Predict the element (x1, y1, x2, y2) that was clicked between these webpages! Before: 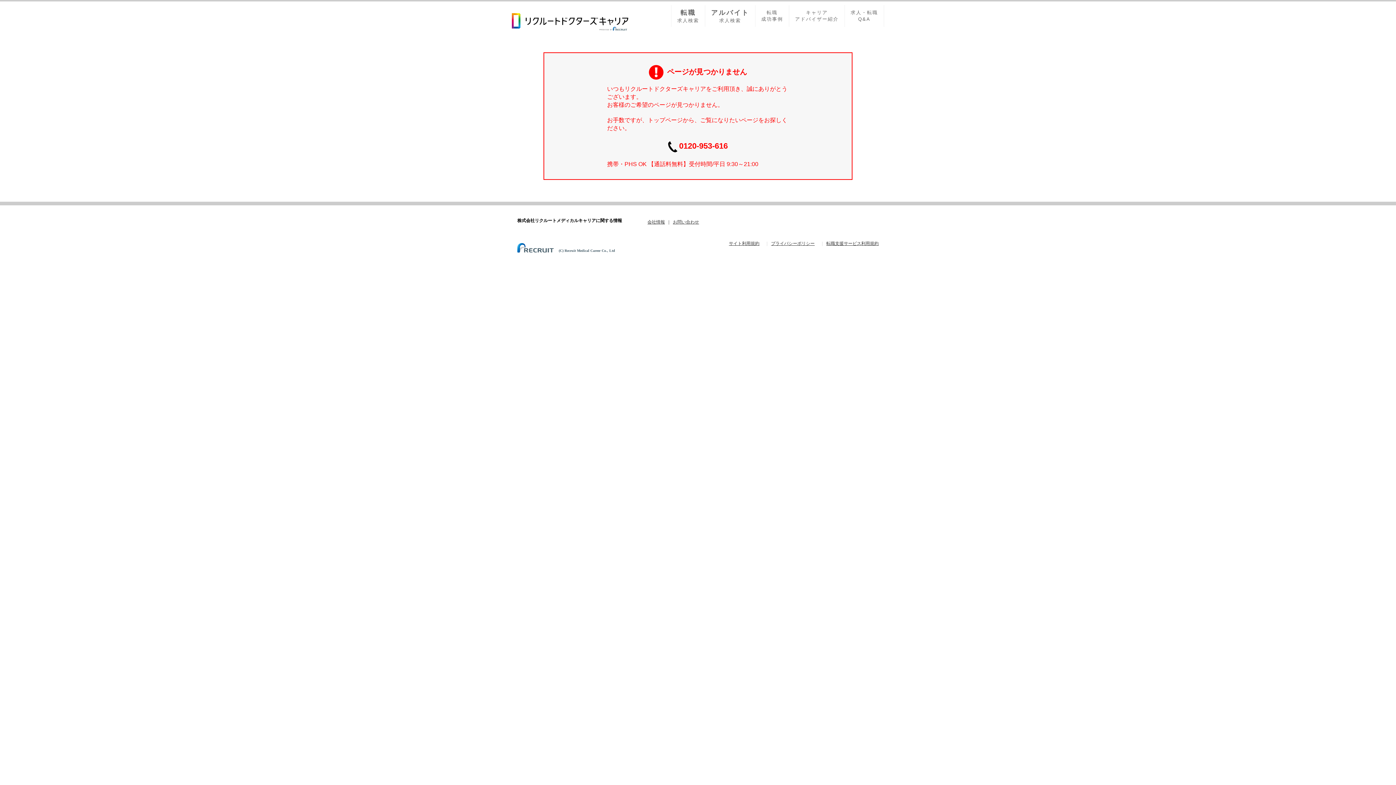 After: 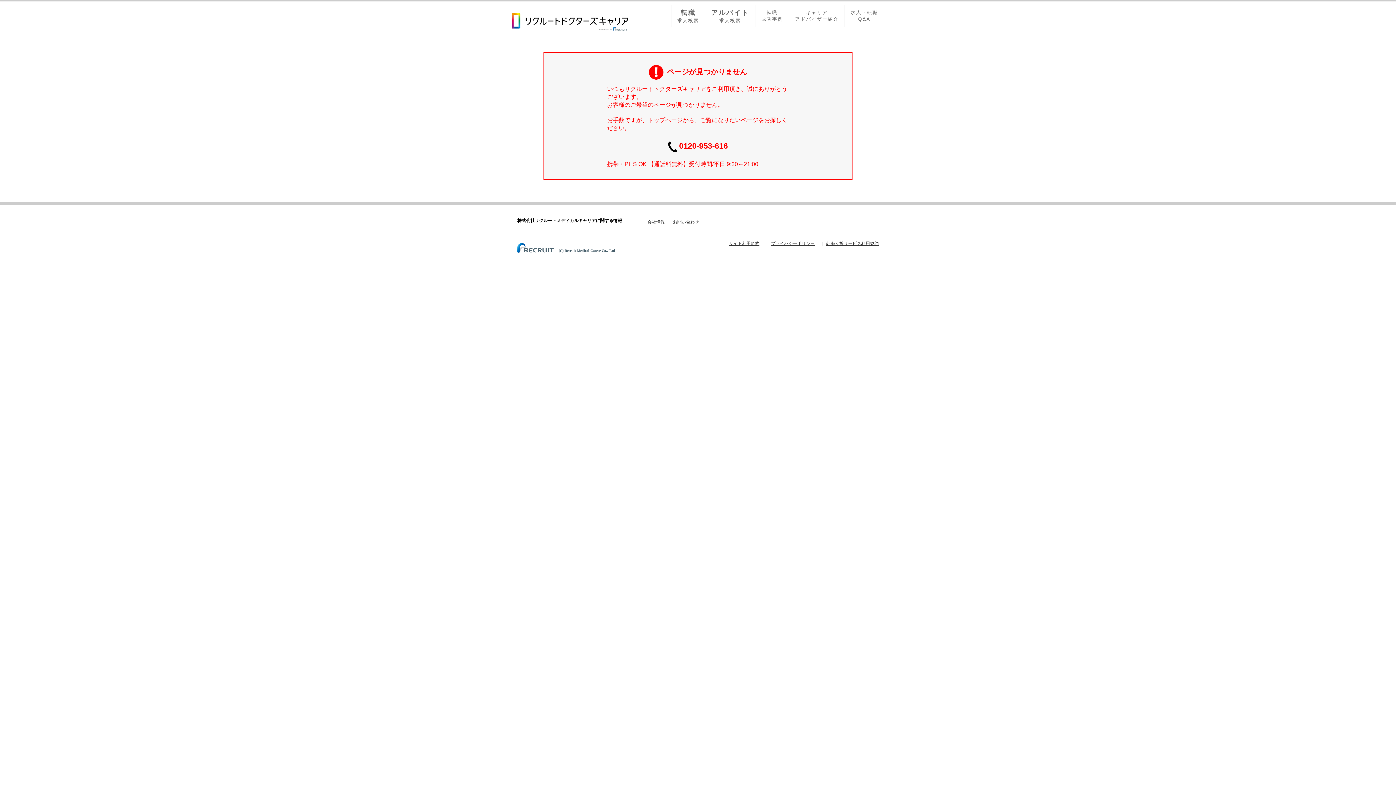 Action: bbox: (763, 240, 814, 246) label: プライバシーポリシー